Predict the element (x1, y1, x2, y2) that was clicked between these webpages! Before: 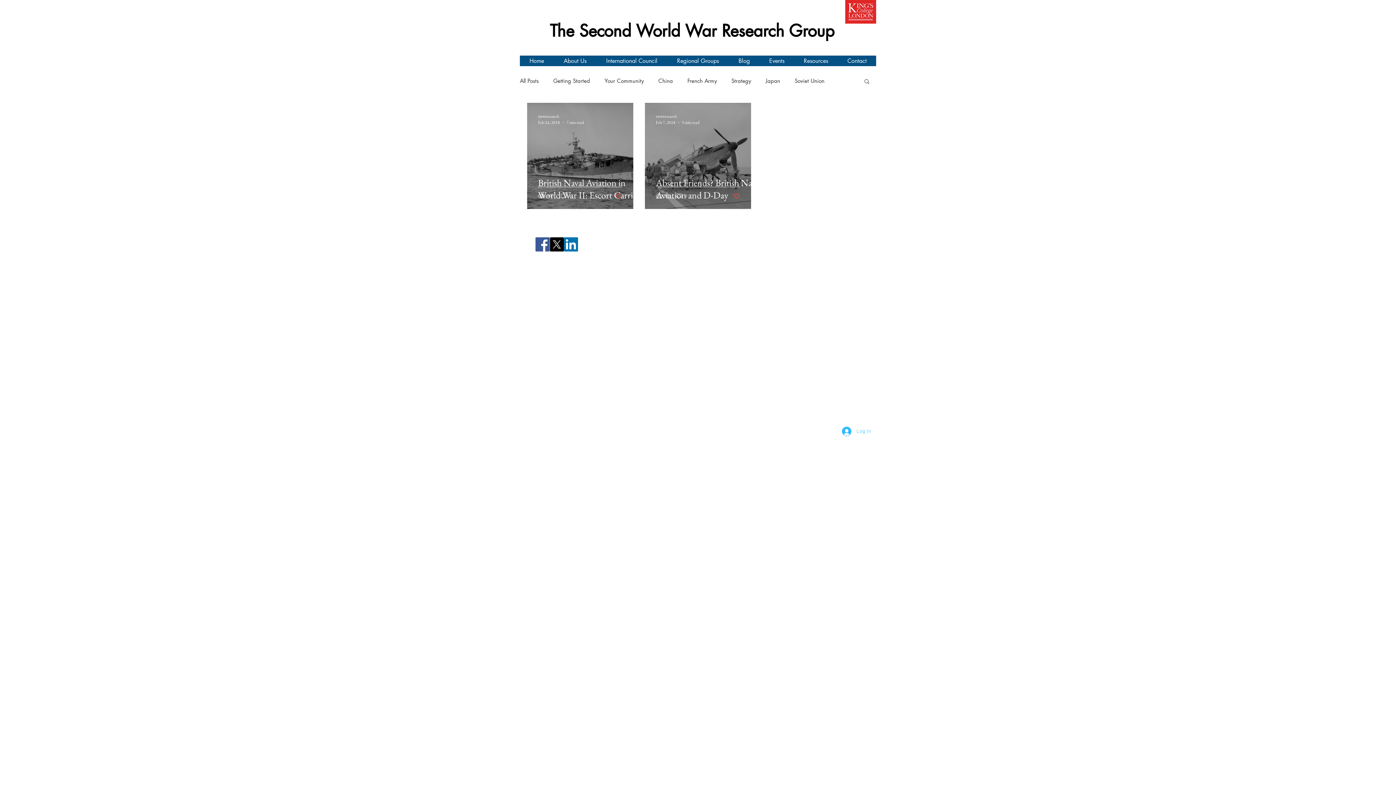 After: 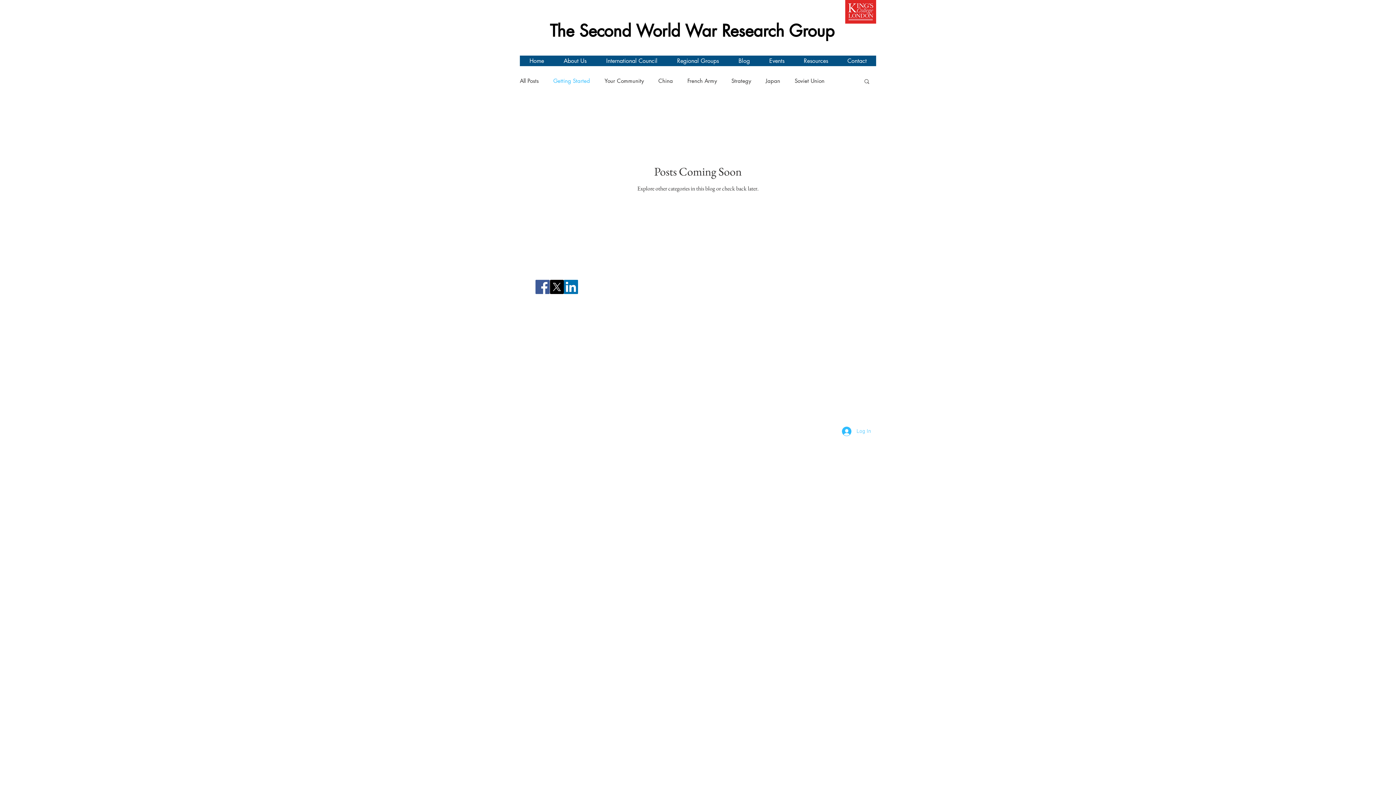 Action: label: Getting Started bbox: (553, 77, 590, 84)